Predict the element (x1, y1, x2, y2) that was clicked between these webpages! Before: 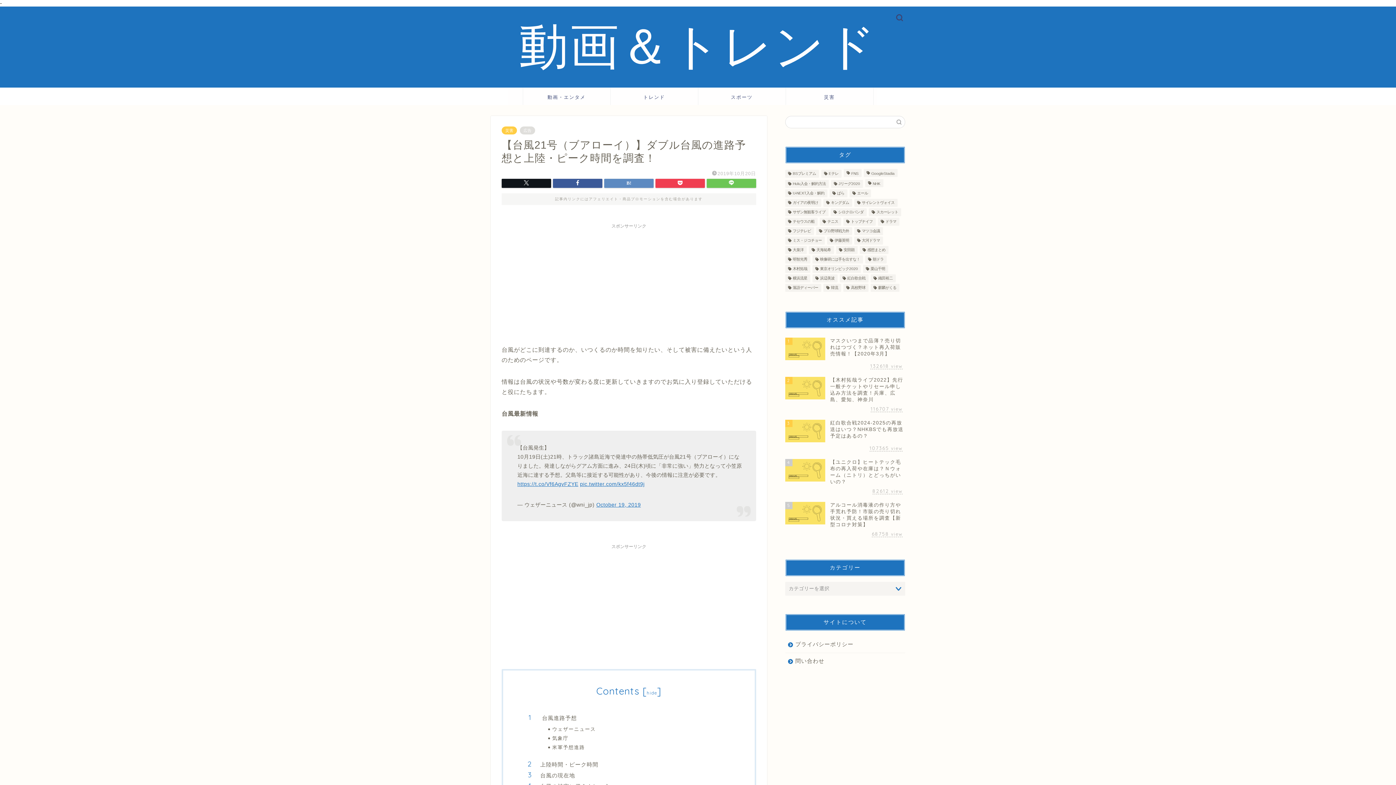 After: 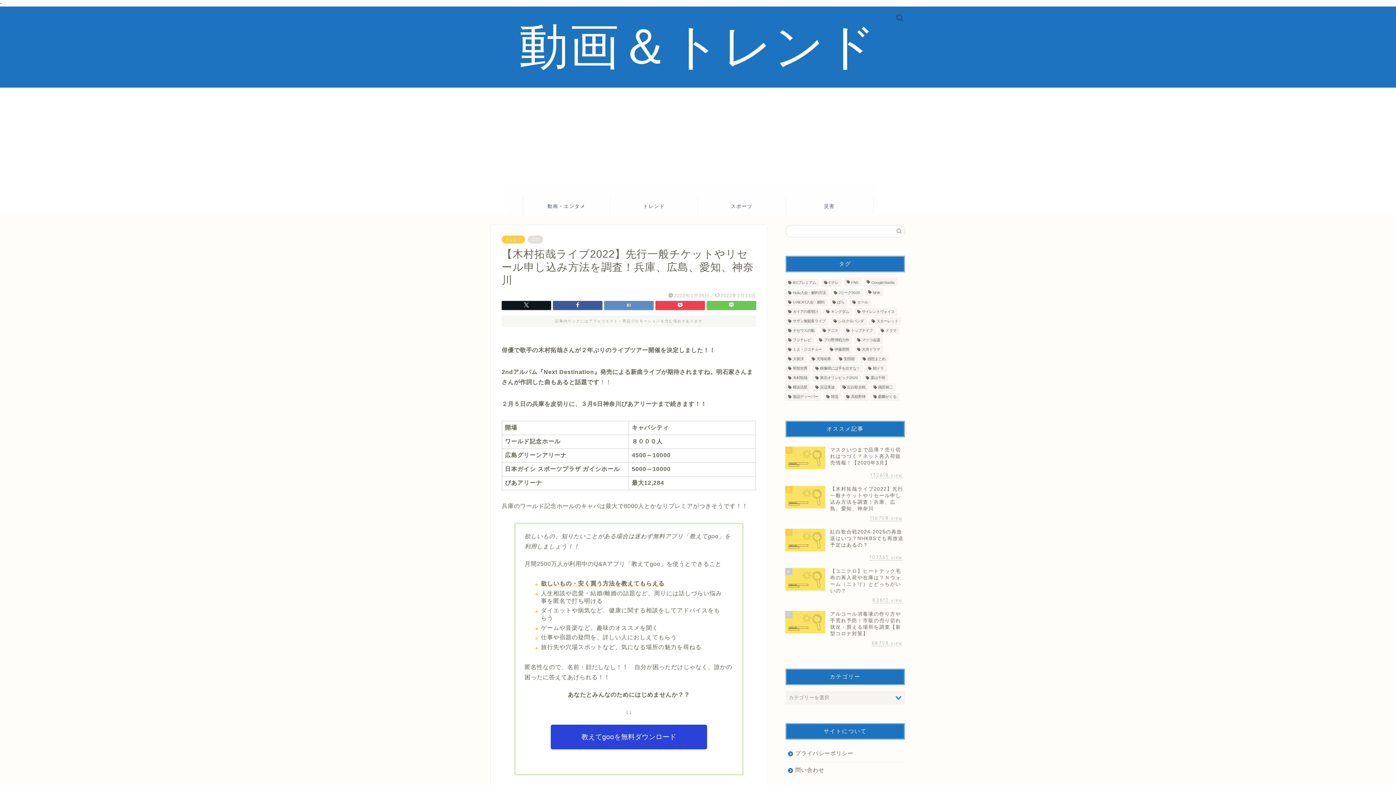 Action: label: 2
【木村拓哉ライブ2022】先行一般チケットやリセール申し込み方法を調査！兵庫、広島、愛知、神奈川
116707 view bbox: (785, 373, 905, 416)